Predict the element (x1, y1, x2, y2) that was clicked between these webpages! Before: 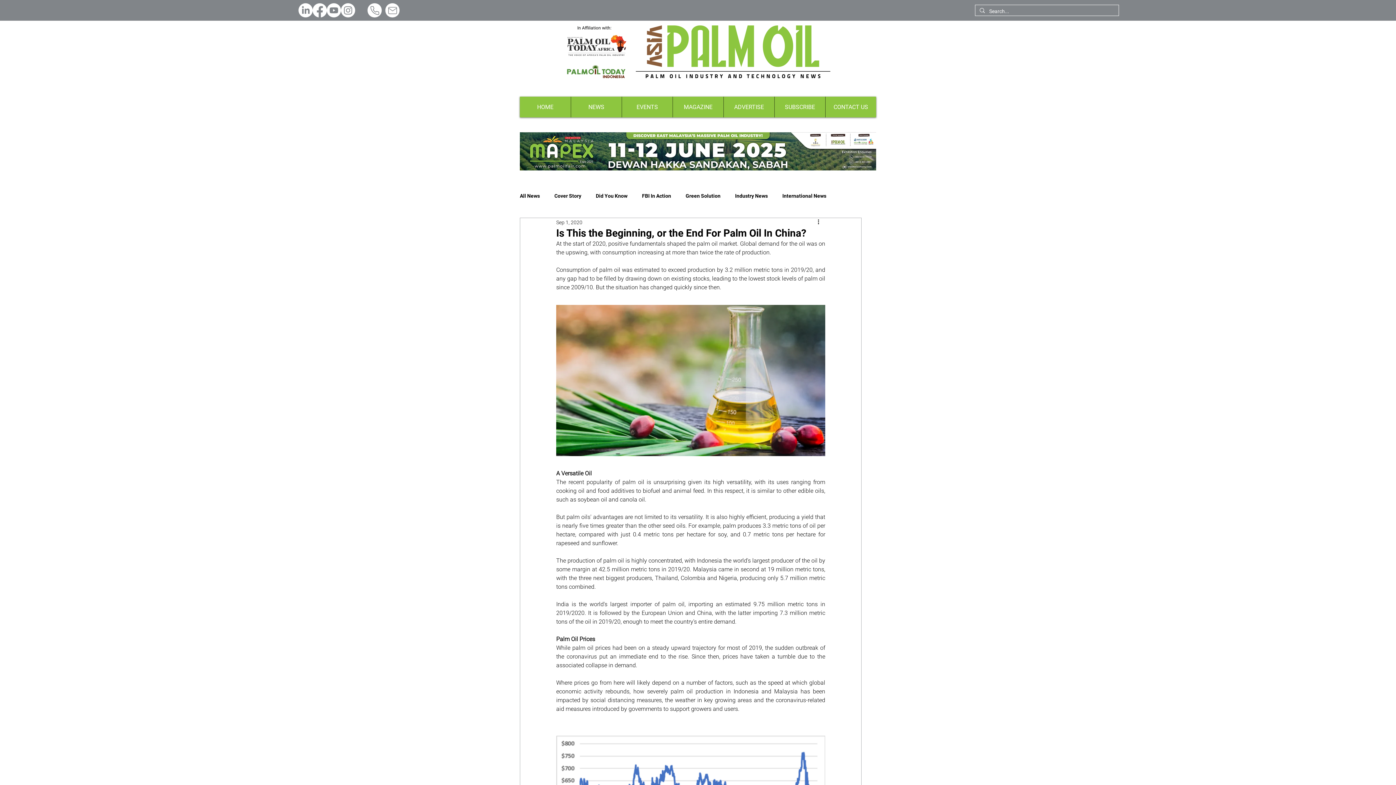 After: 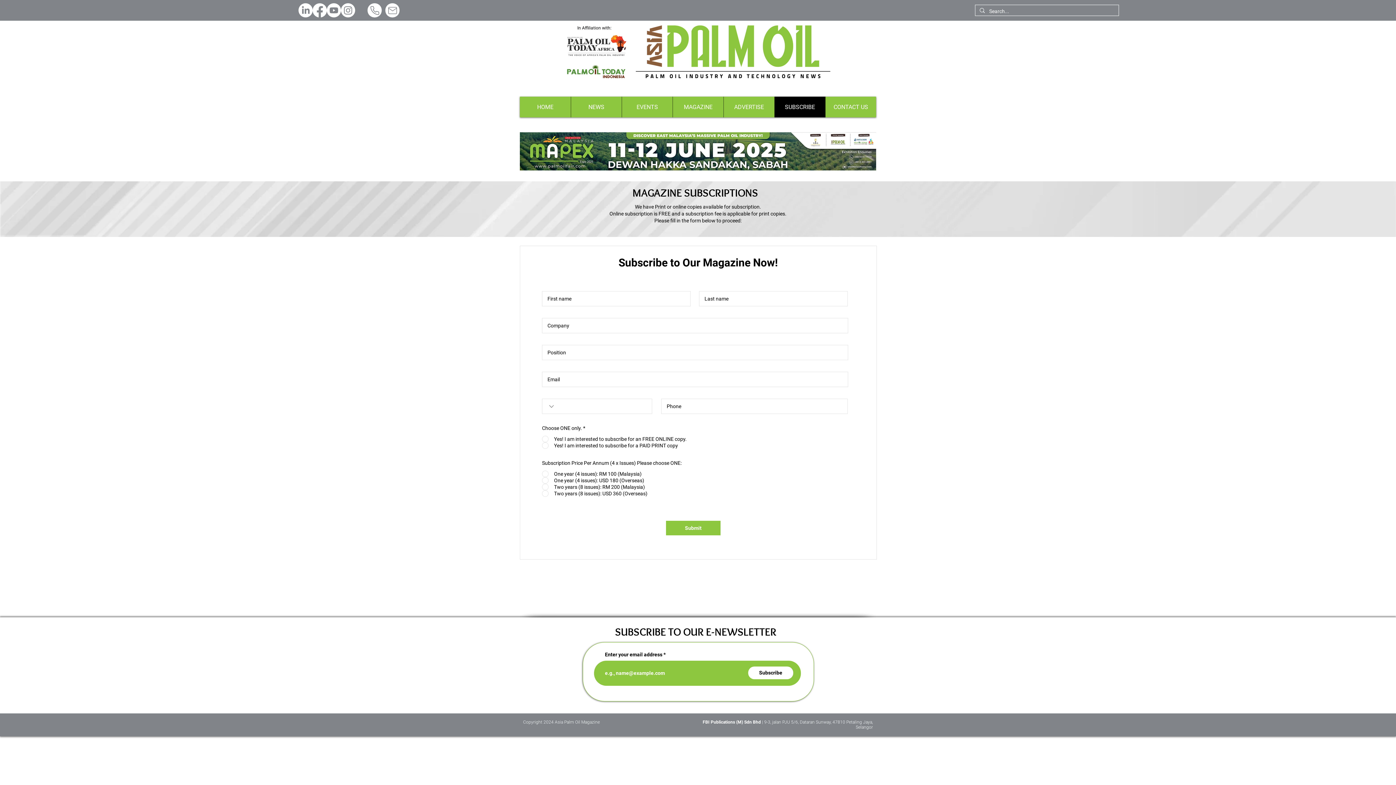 Action: bbox: (774, 96, 825, 117) label: SUBSCRIBE